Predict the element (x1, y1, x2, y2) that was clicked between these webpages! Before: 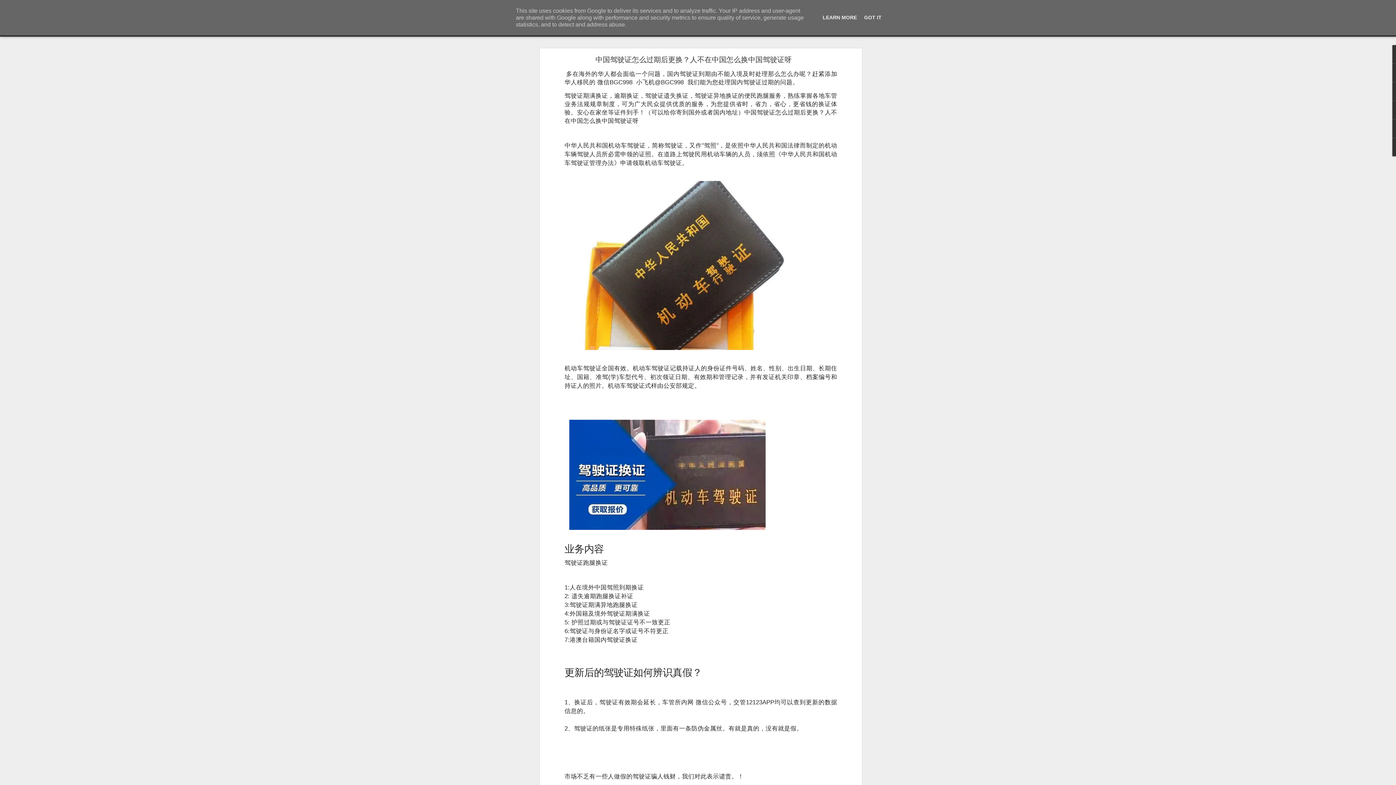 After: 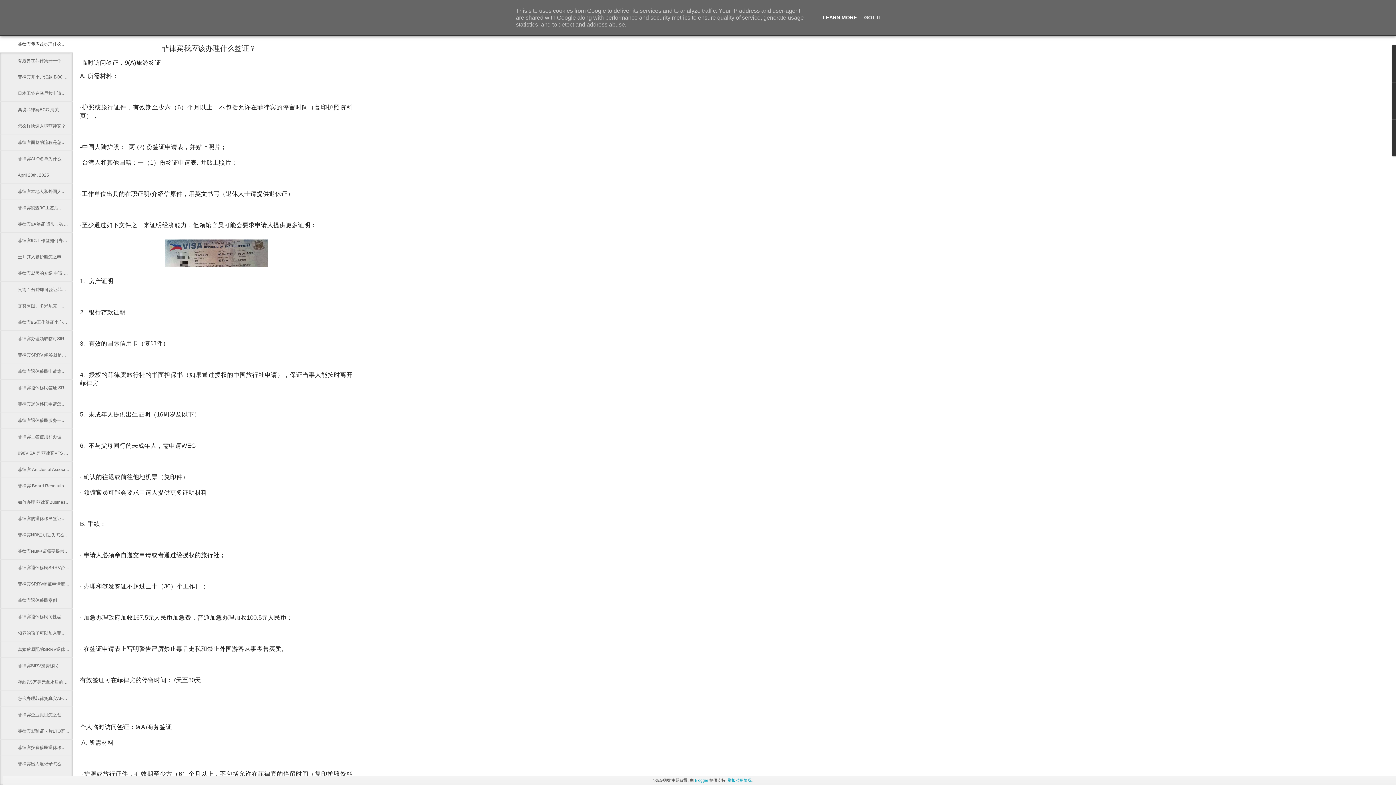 Action: label: LEARN MORE bbox: (820, 14, 859, 20)